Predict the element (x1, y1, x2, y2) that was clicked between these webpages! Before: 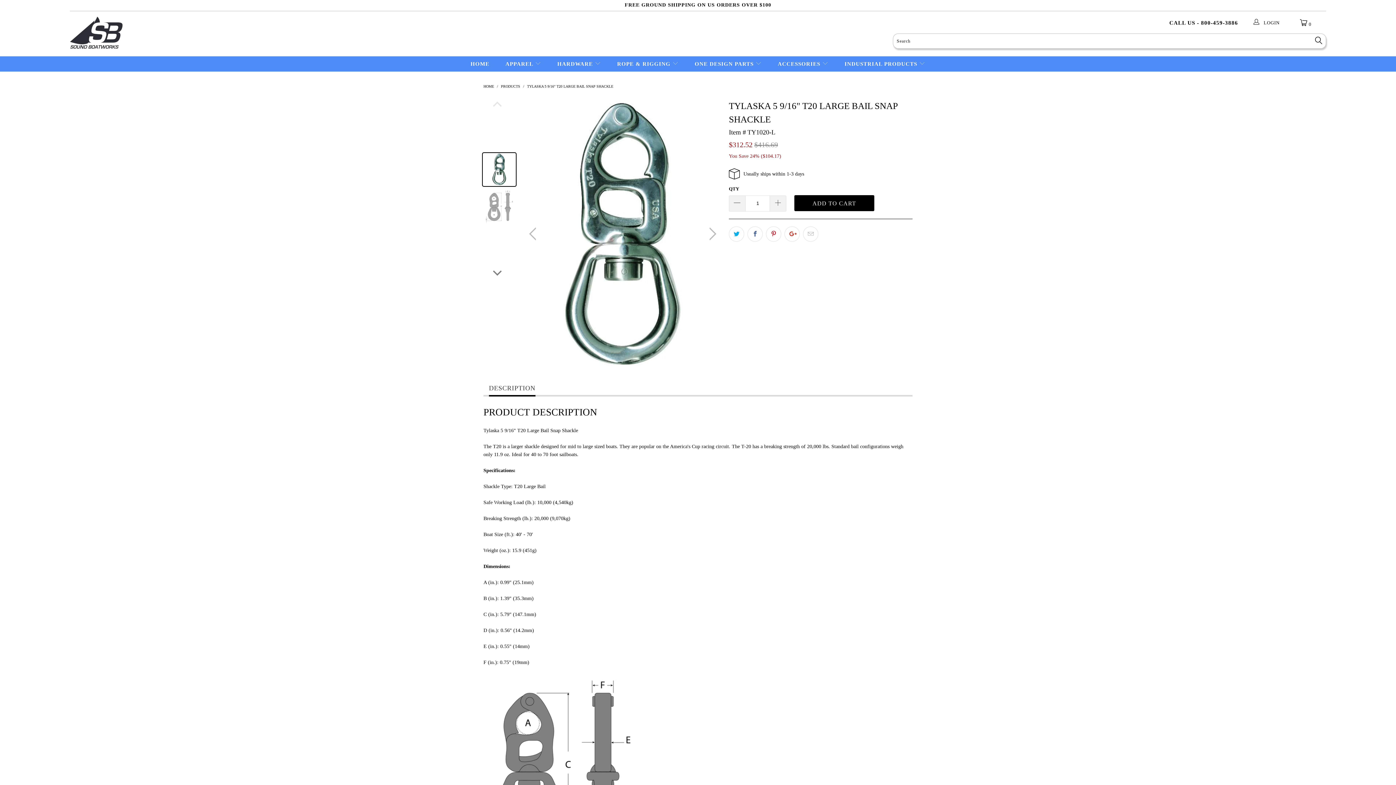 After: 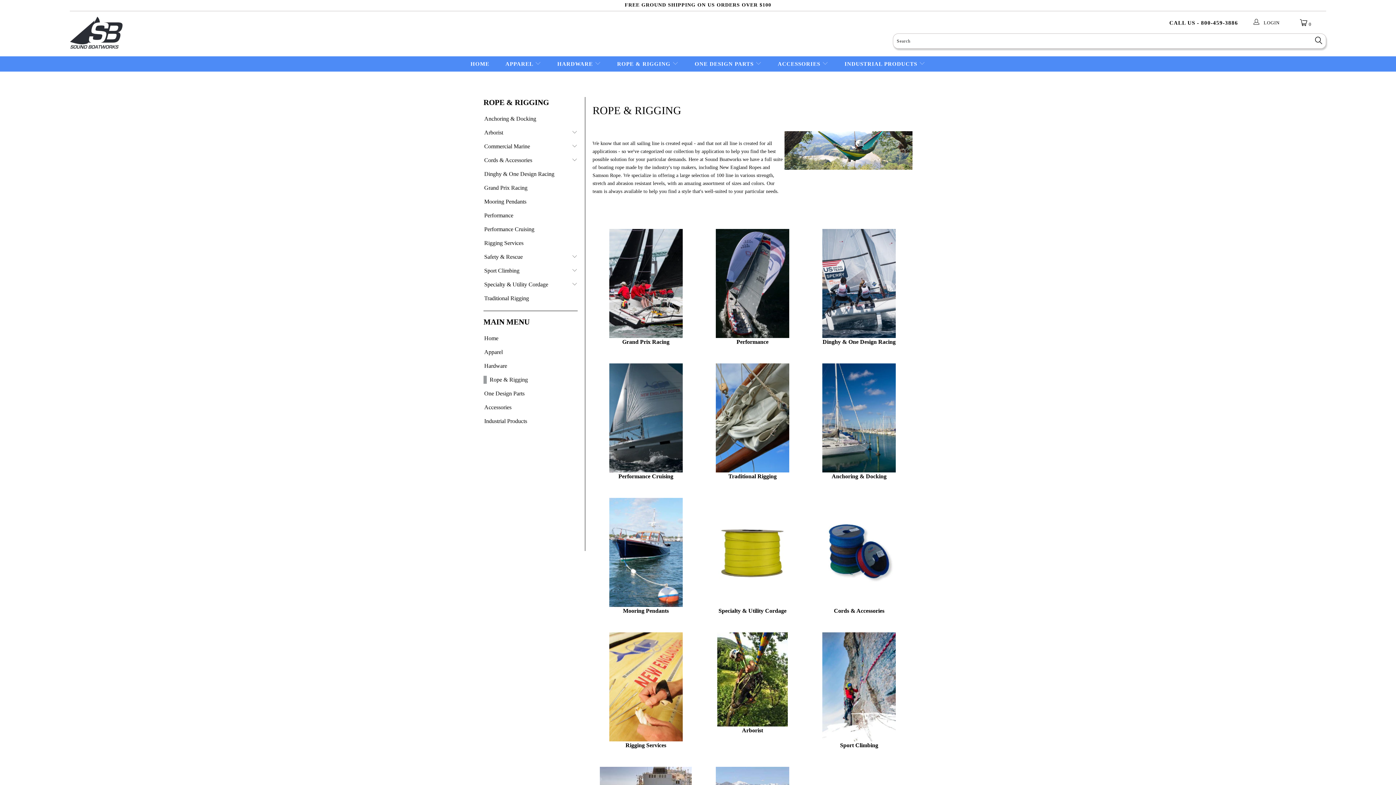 Action: label: ROPE & RIGGING  bbox: (617, 60, 678, 68)